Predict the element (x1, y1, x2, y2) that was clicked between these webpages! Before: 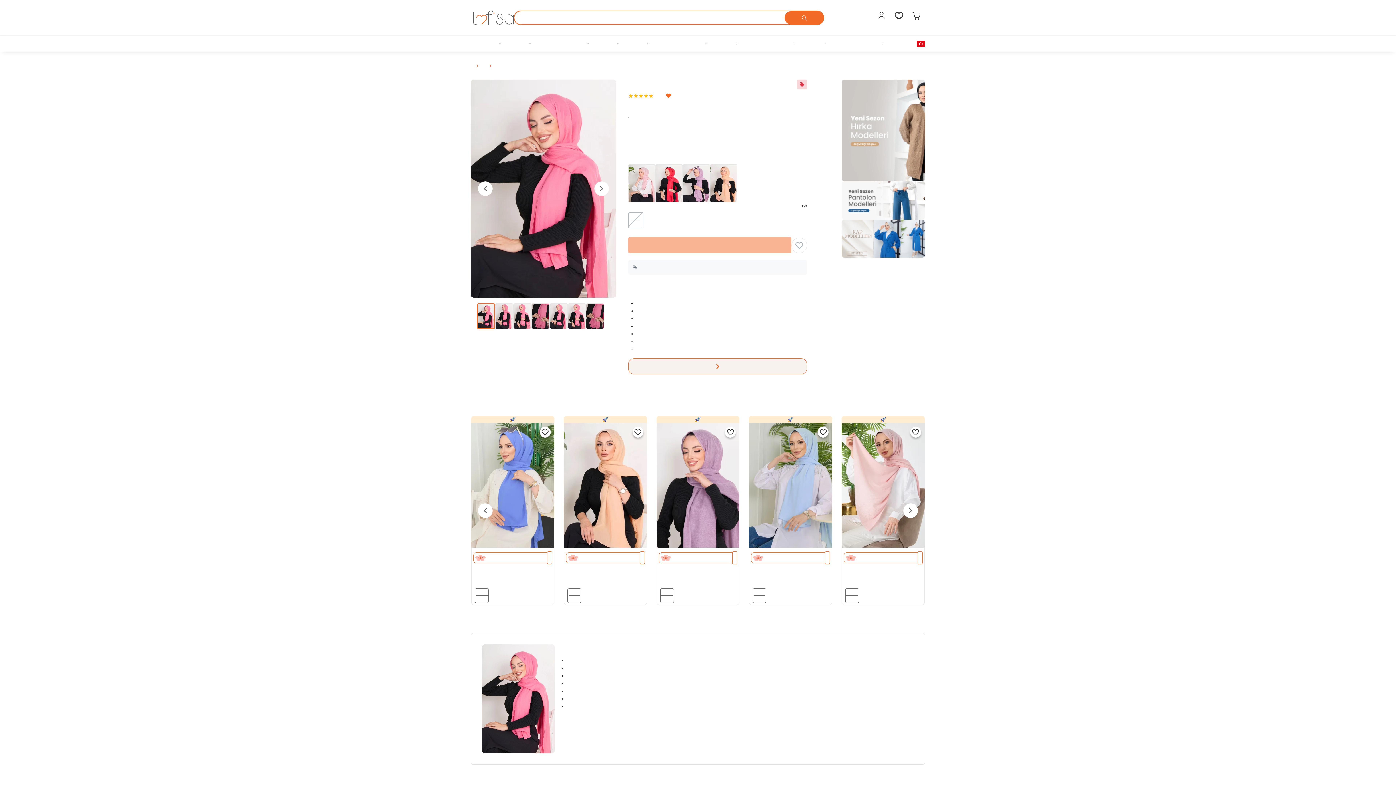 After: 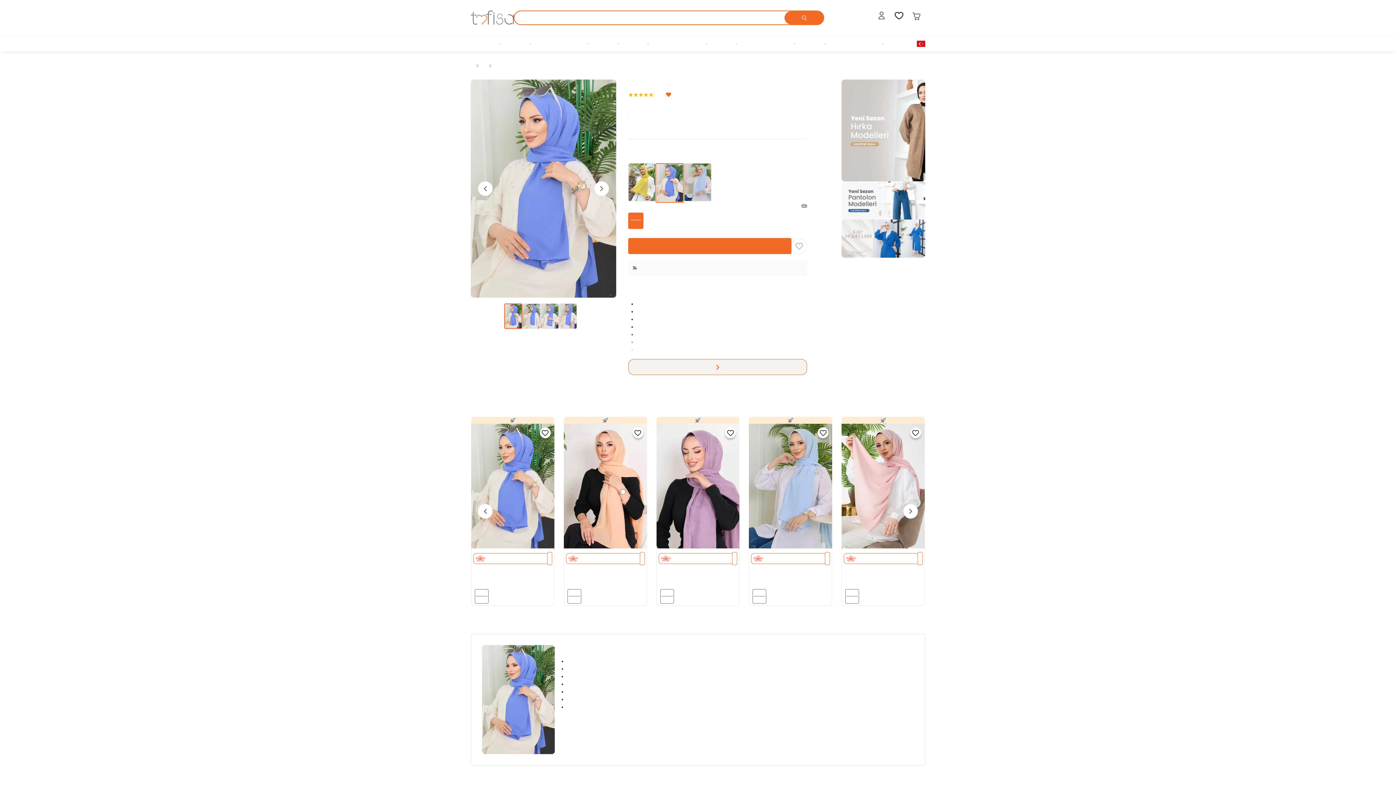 Action: bbox: (471, 423, 554, 548)